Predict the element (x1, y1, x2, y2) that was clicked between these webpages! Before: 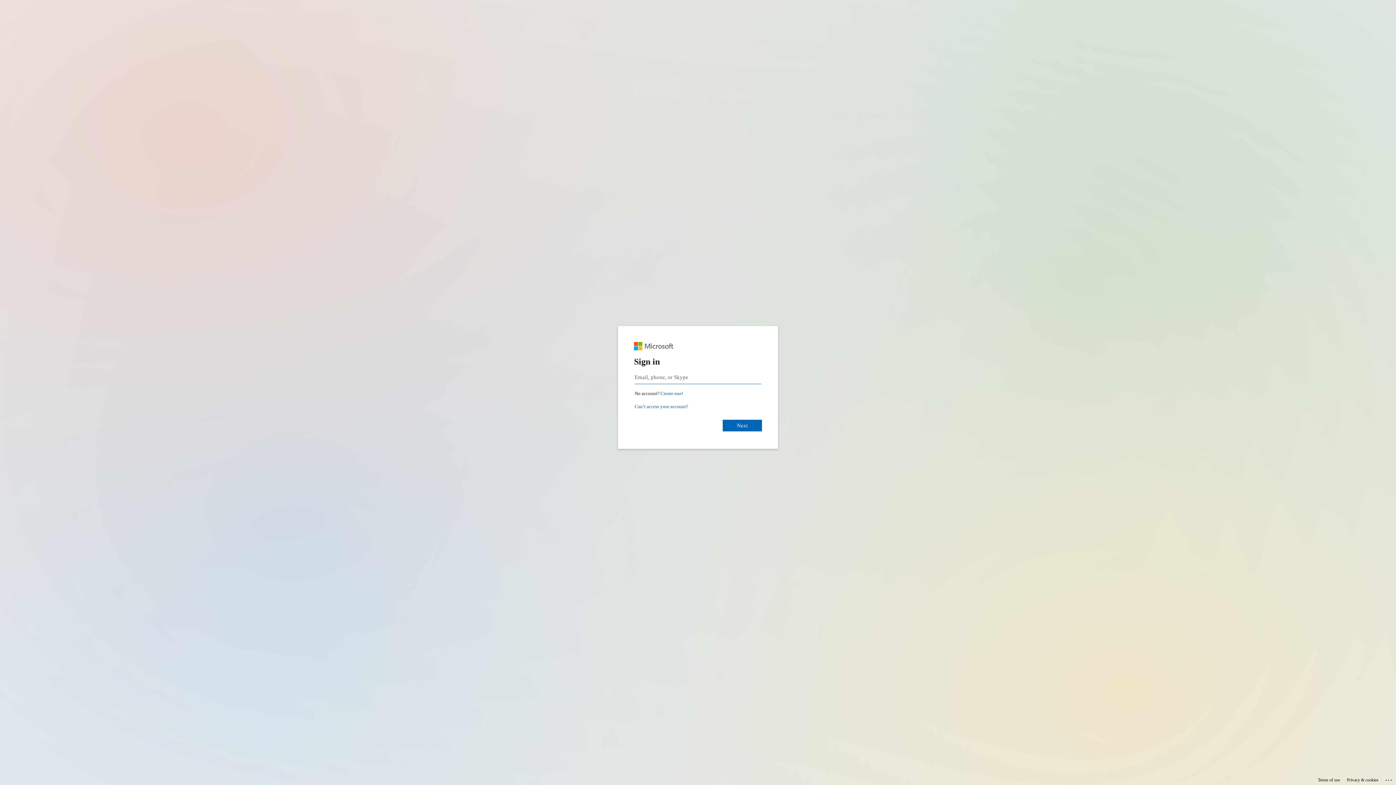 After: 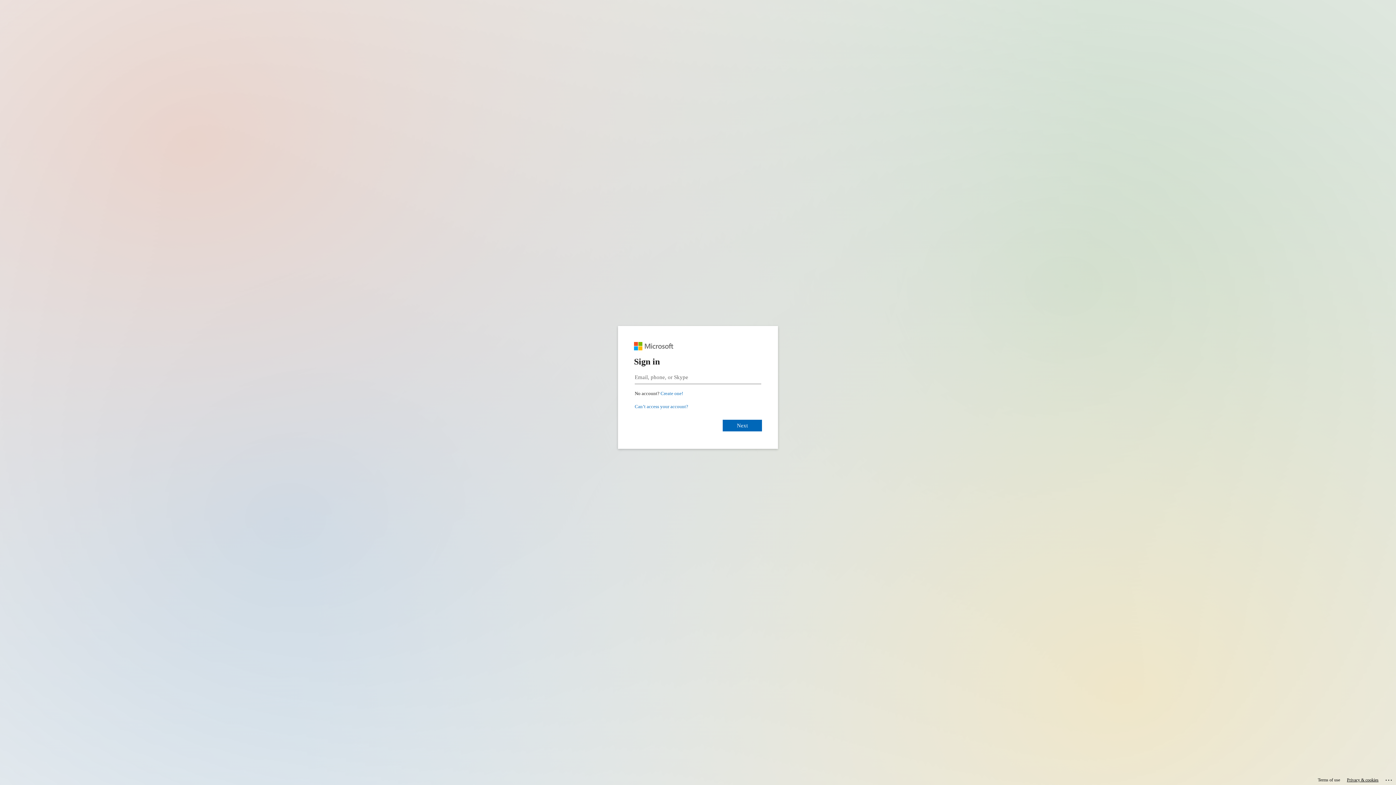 Action: label: Privacy & cookies bbox: (1347, 775, 1378, 785)